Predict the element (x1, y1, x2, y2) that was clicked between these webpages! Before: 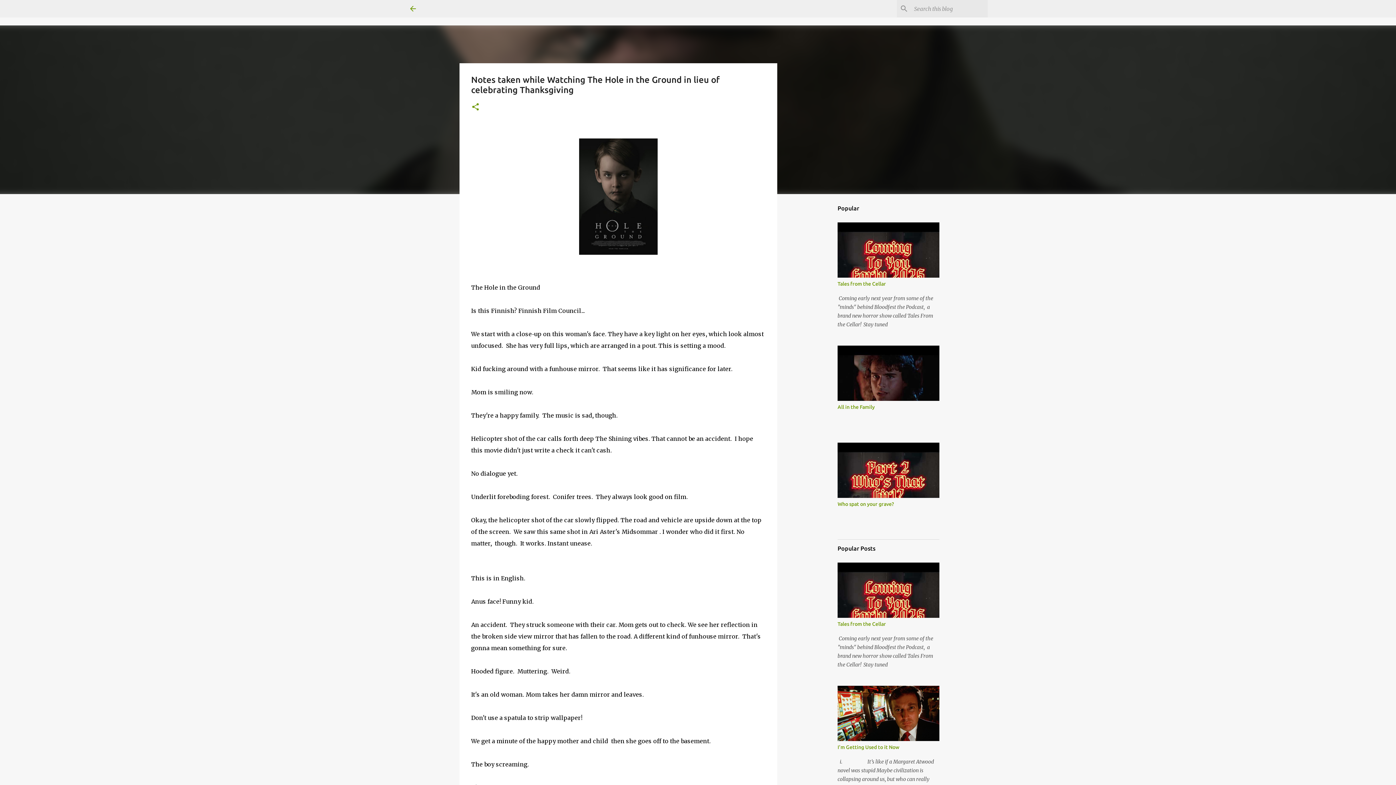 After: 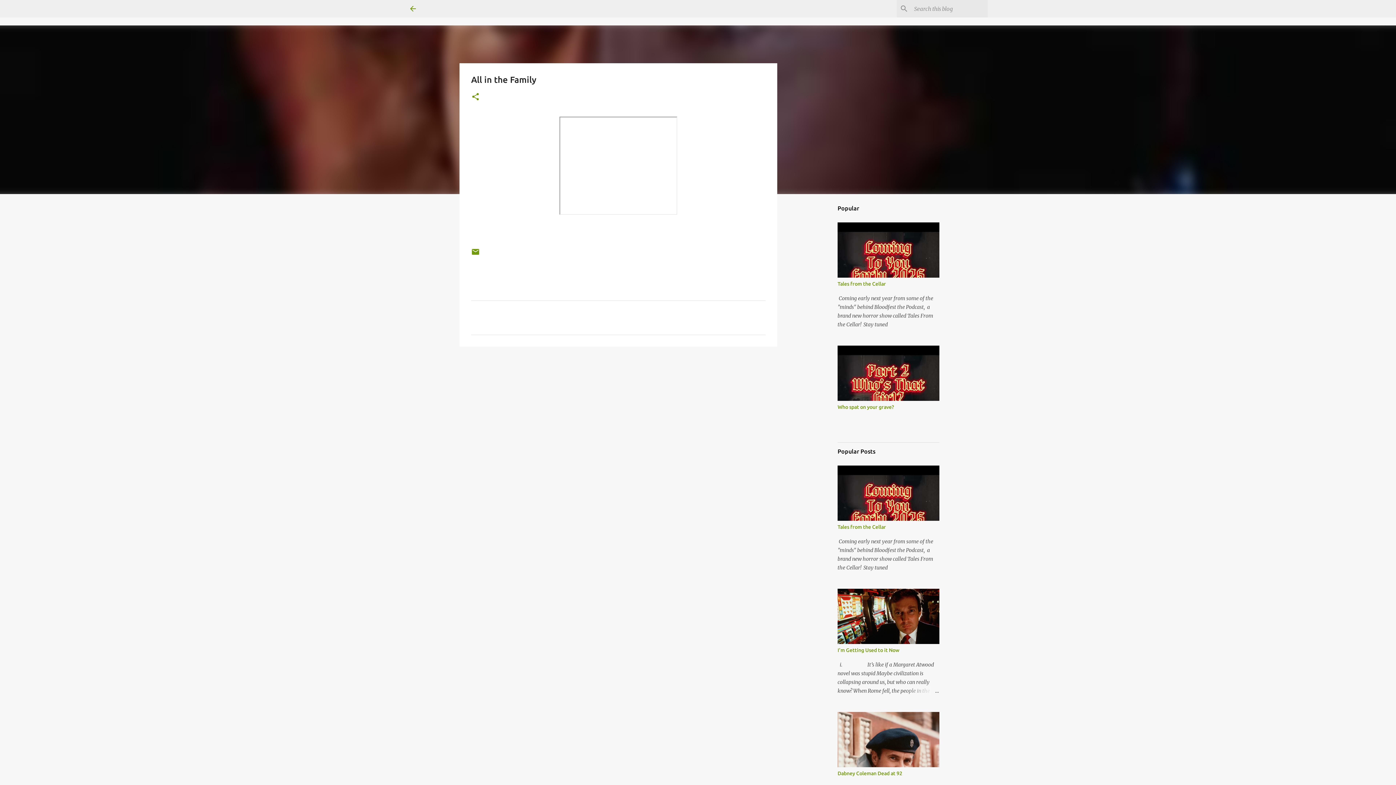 Action: bbox: (837, 404, 874, 410) label: All in the Family